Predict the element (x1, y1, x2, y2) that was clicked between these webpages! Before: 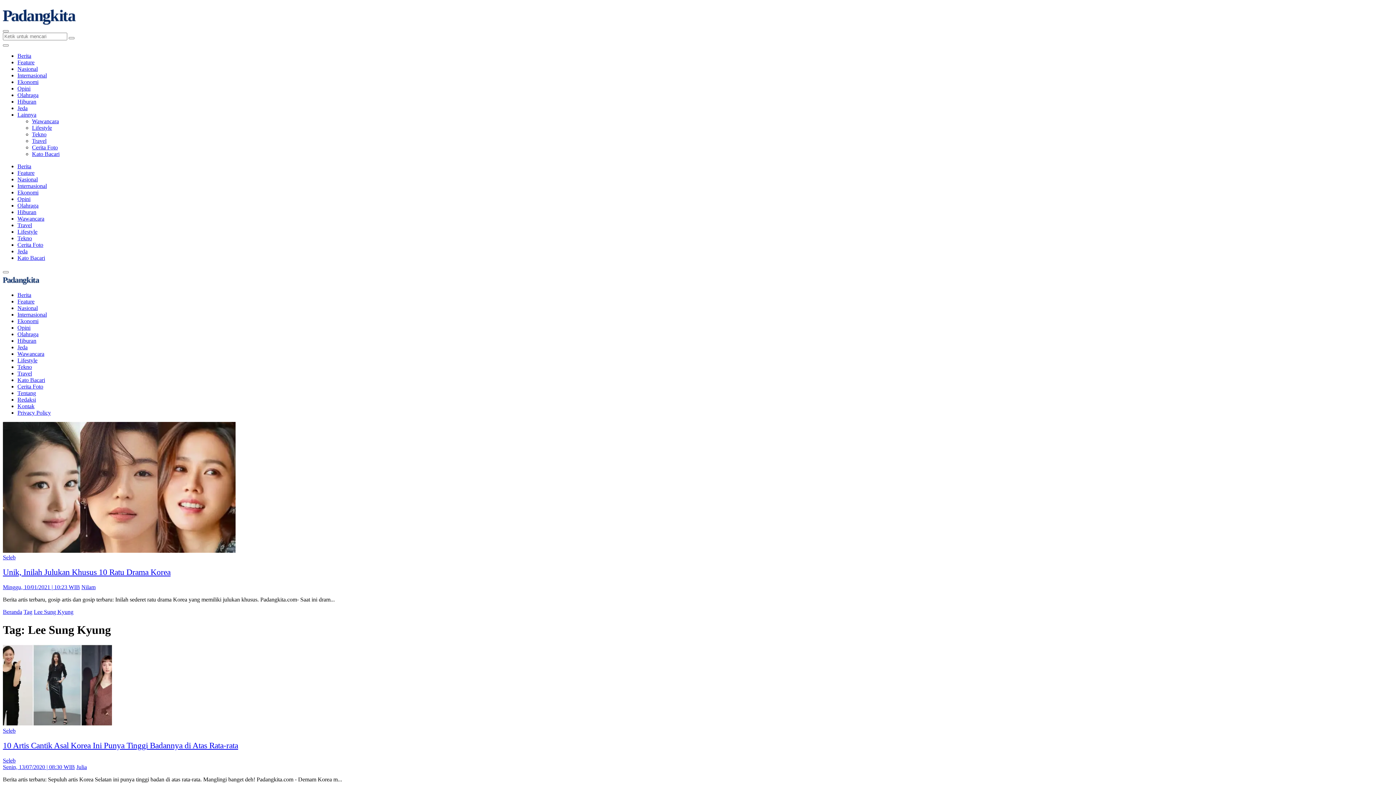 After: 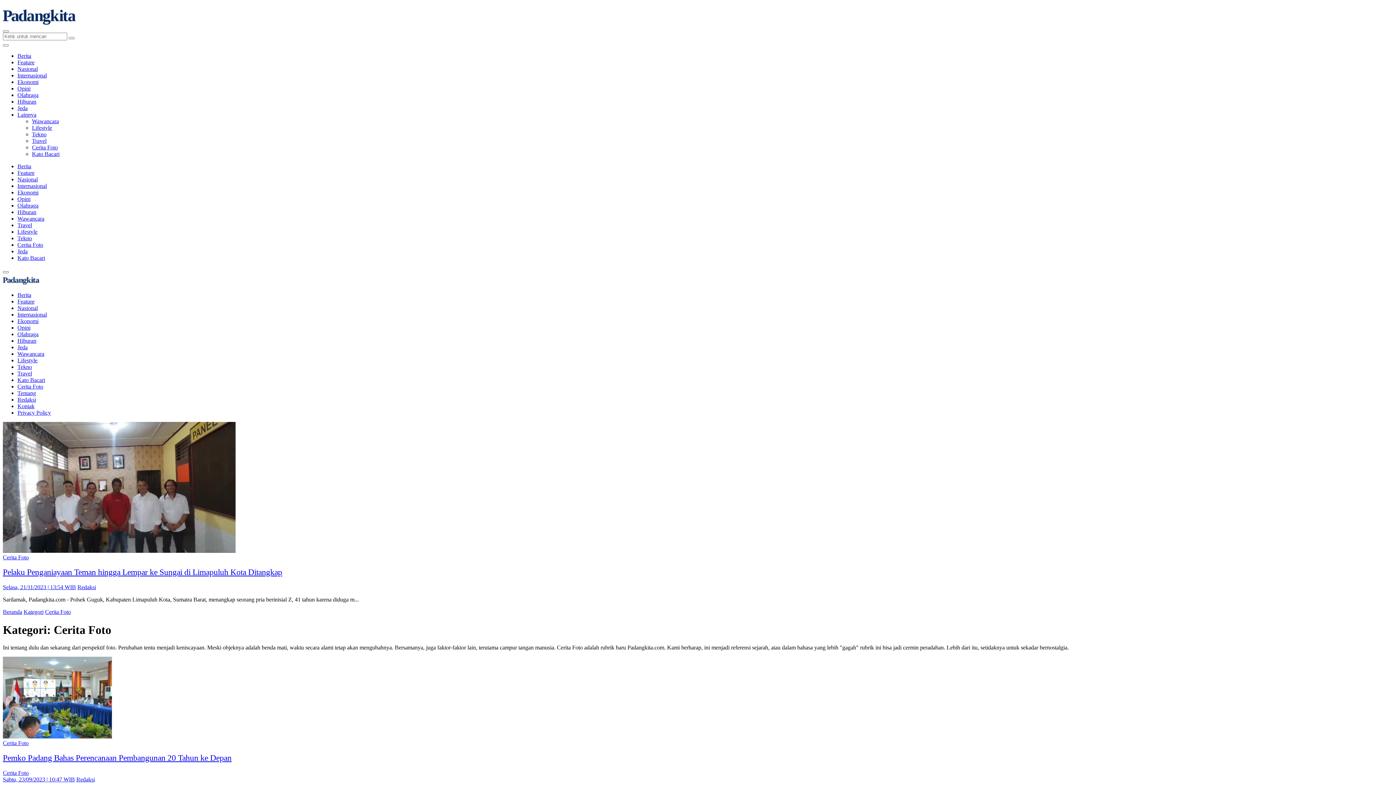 Action: bbox: (32, 144, 57, 150) label: Cerita Foto